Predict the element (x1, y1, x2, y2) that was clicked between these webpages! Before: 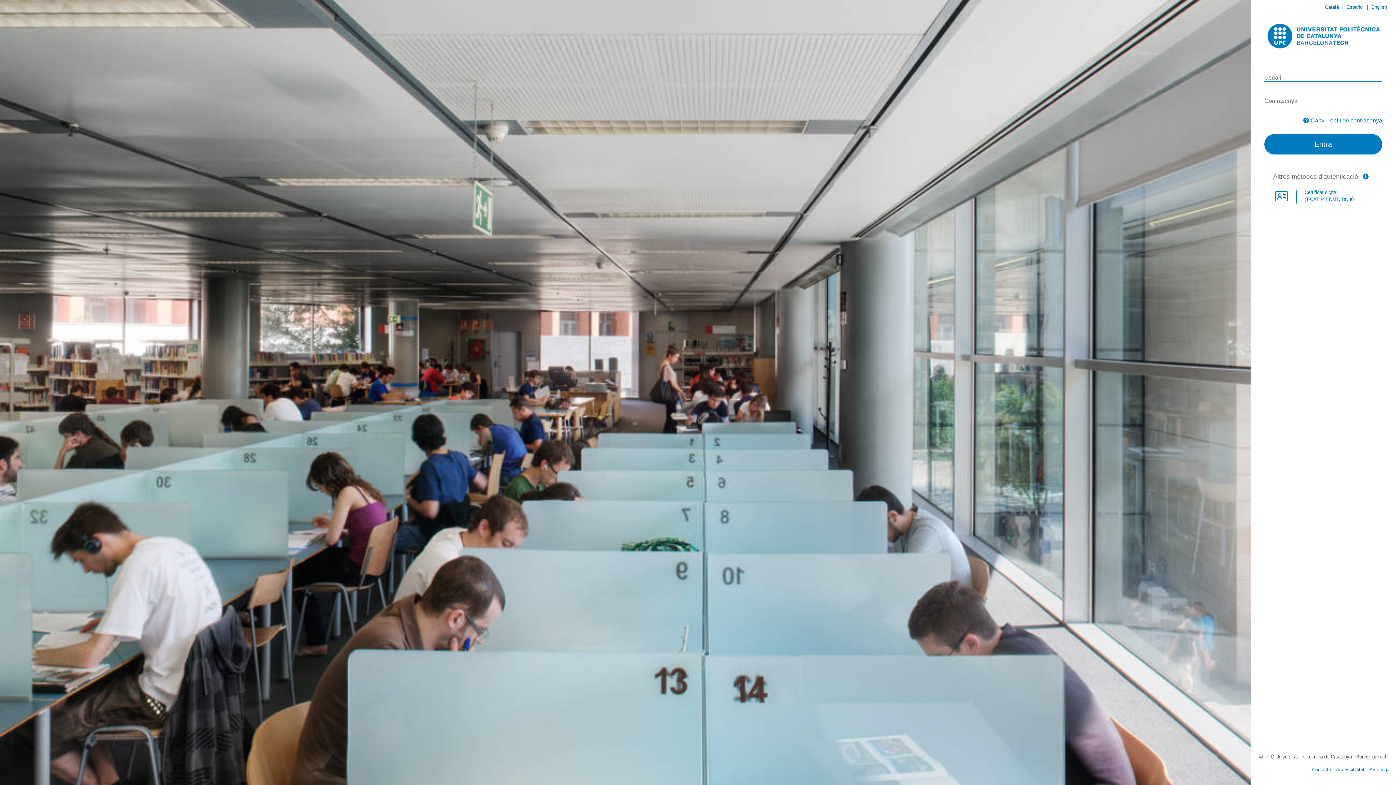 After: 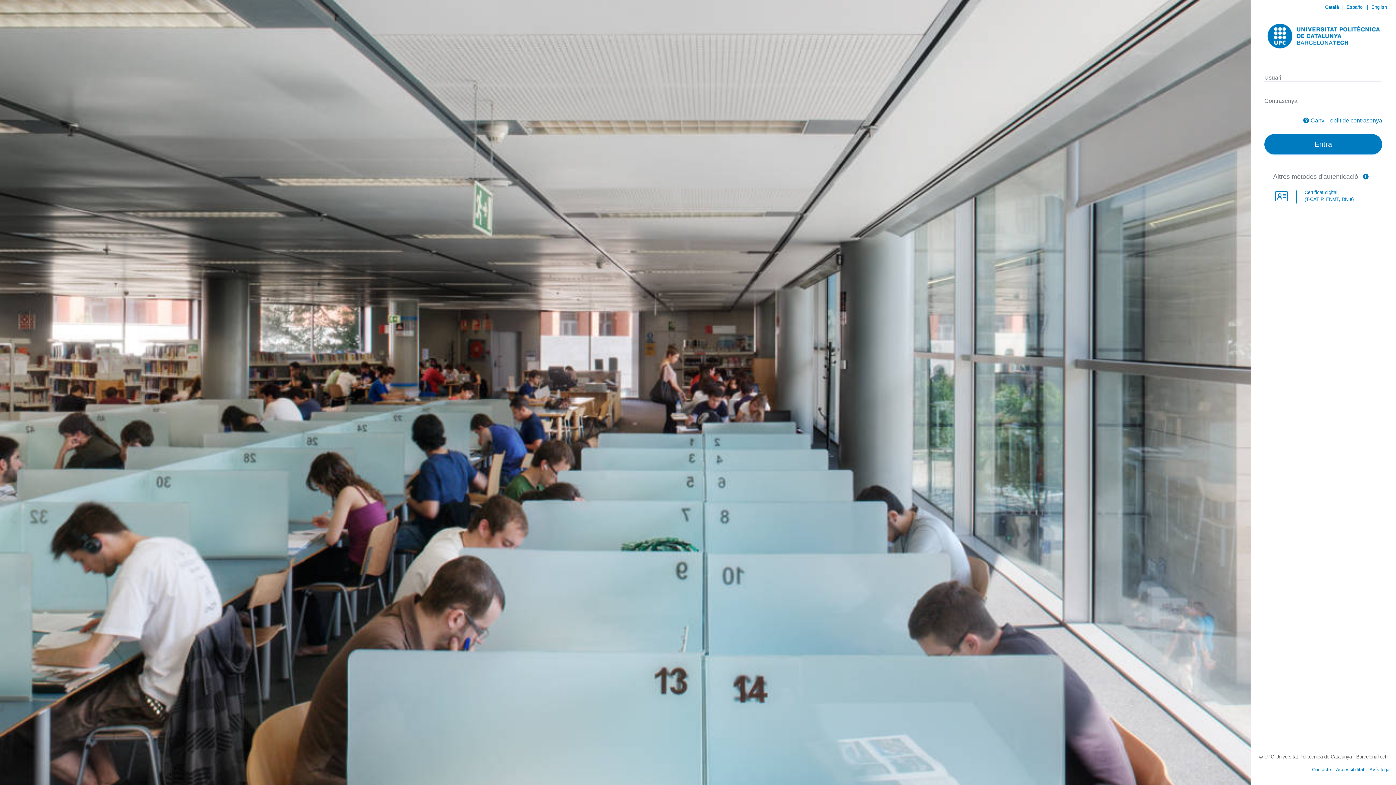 Action: bbox: (1358, 172, 1373, 181) label:     